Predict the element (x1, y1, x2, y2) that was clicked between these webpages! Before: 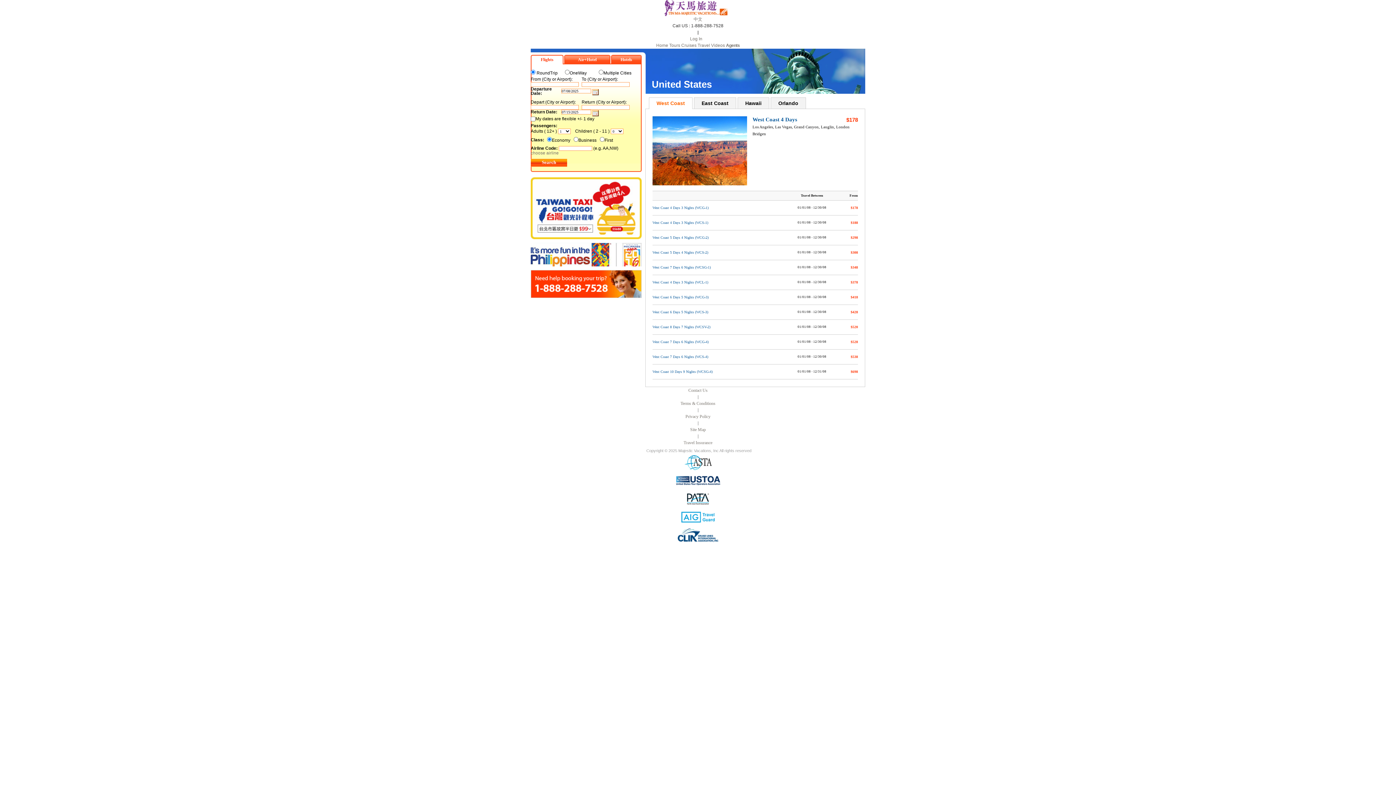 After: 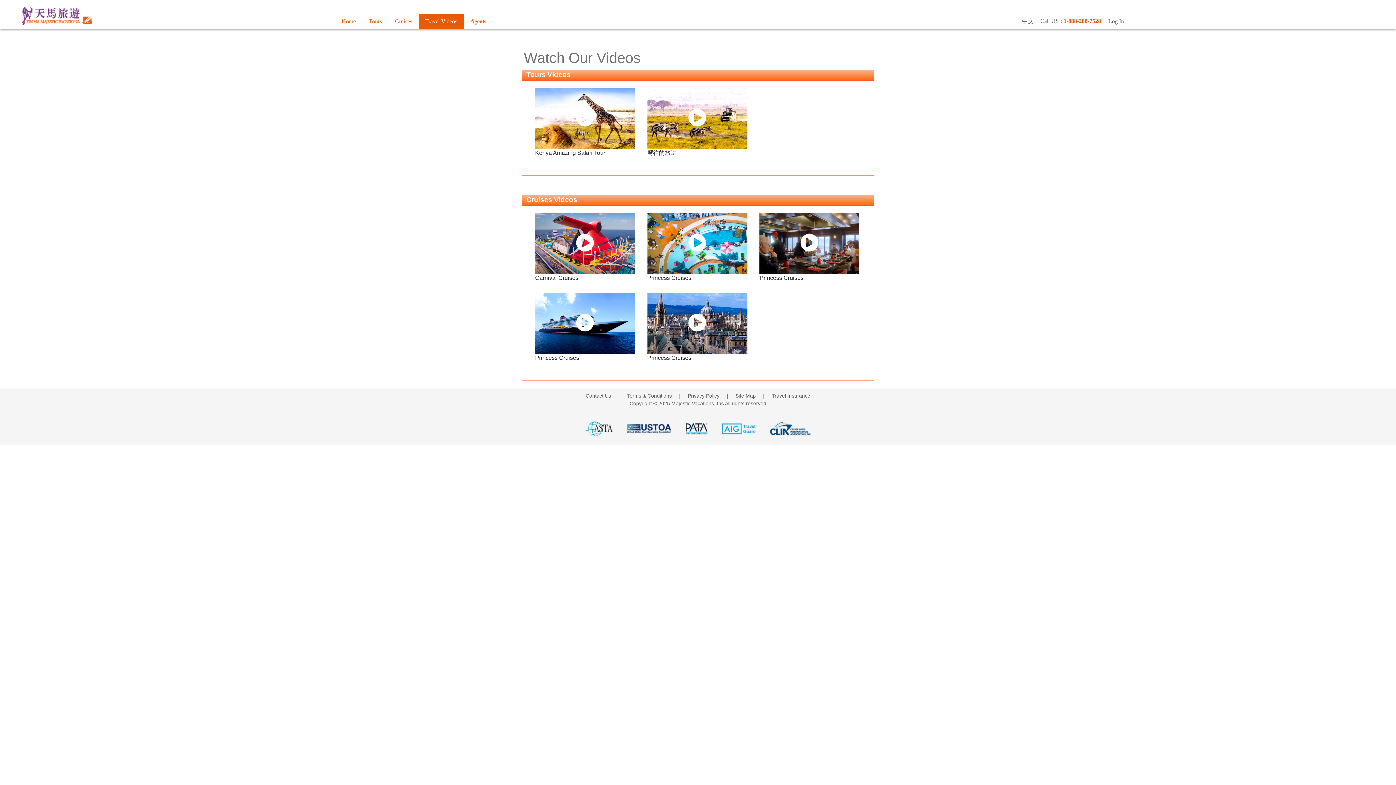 Action: label: Travel Videos bbox: (697, 42, 725, 48)